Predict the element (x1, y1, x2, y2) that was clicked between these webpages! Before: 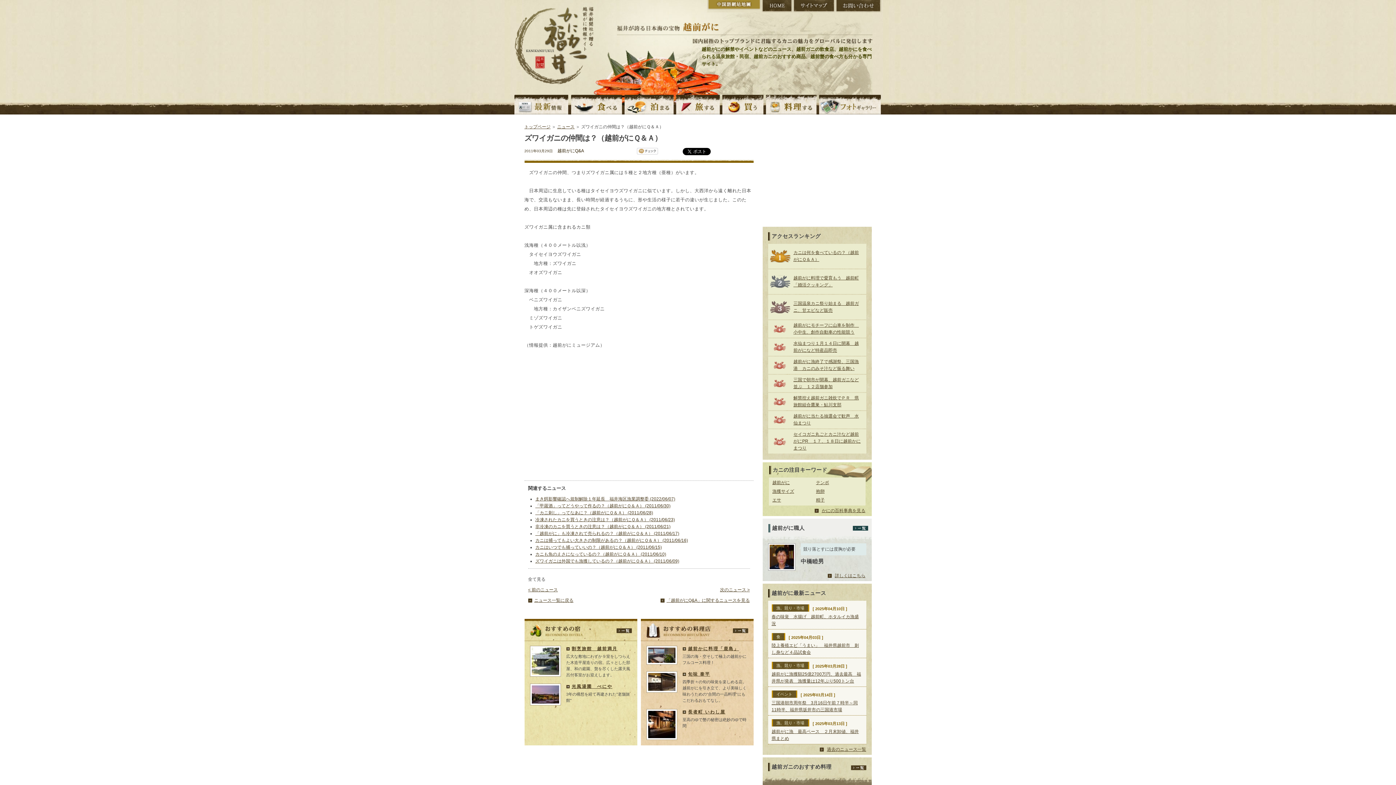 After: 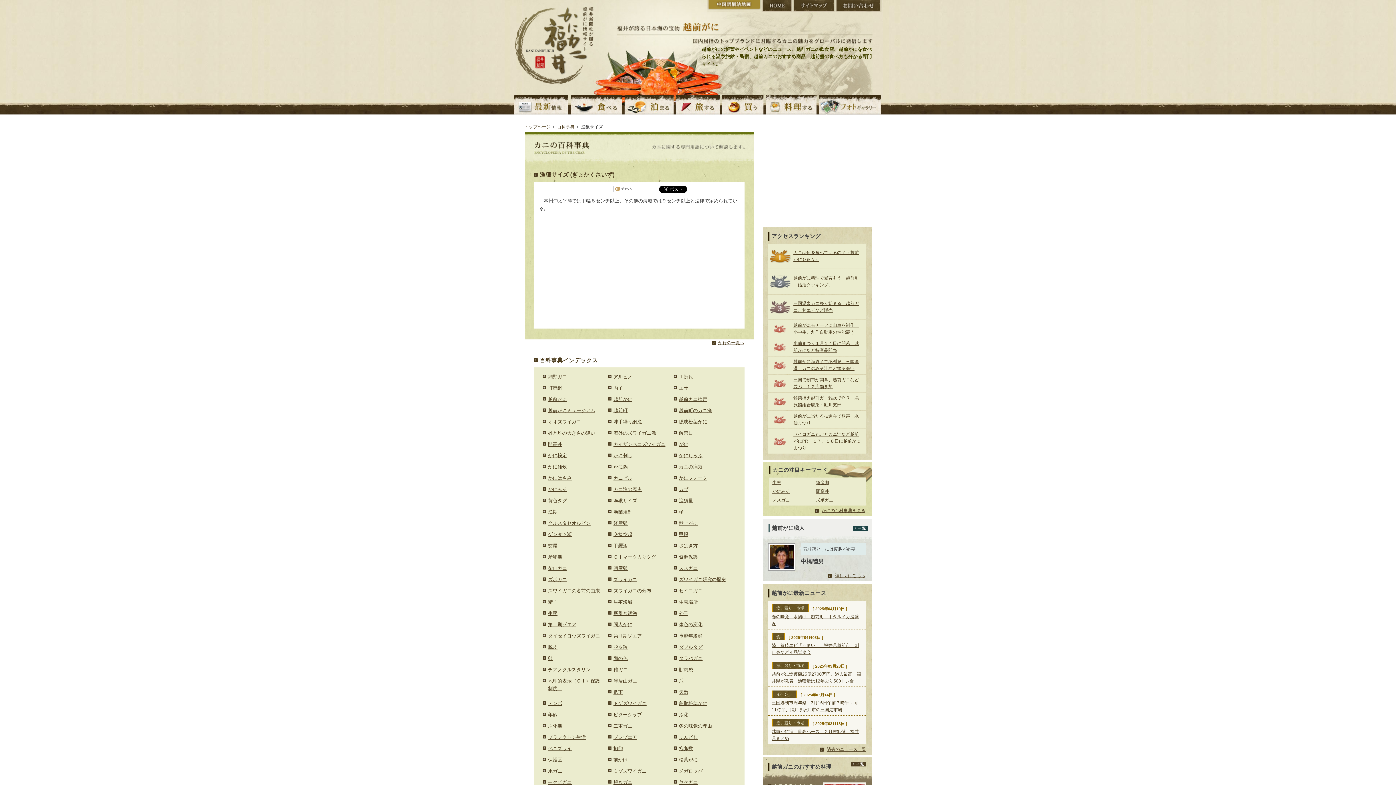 Action: bbox: (772, 489, 794, 494) label: 漁獲サイズ